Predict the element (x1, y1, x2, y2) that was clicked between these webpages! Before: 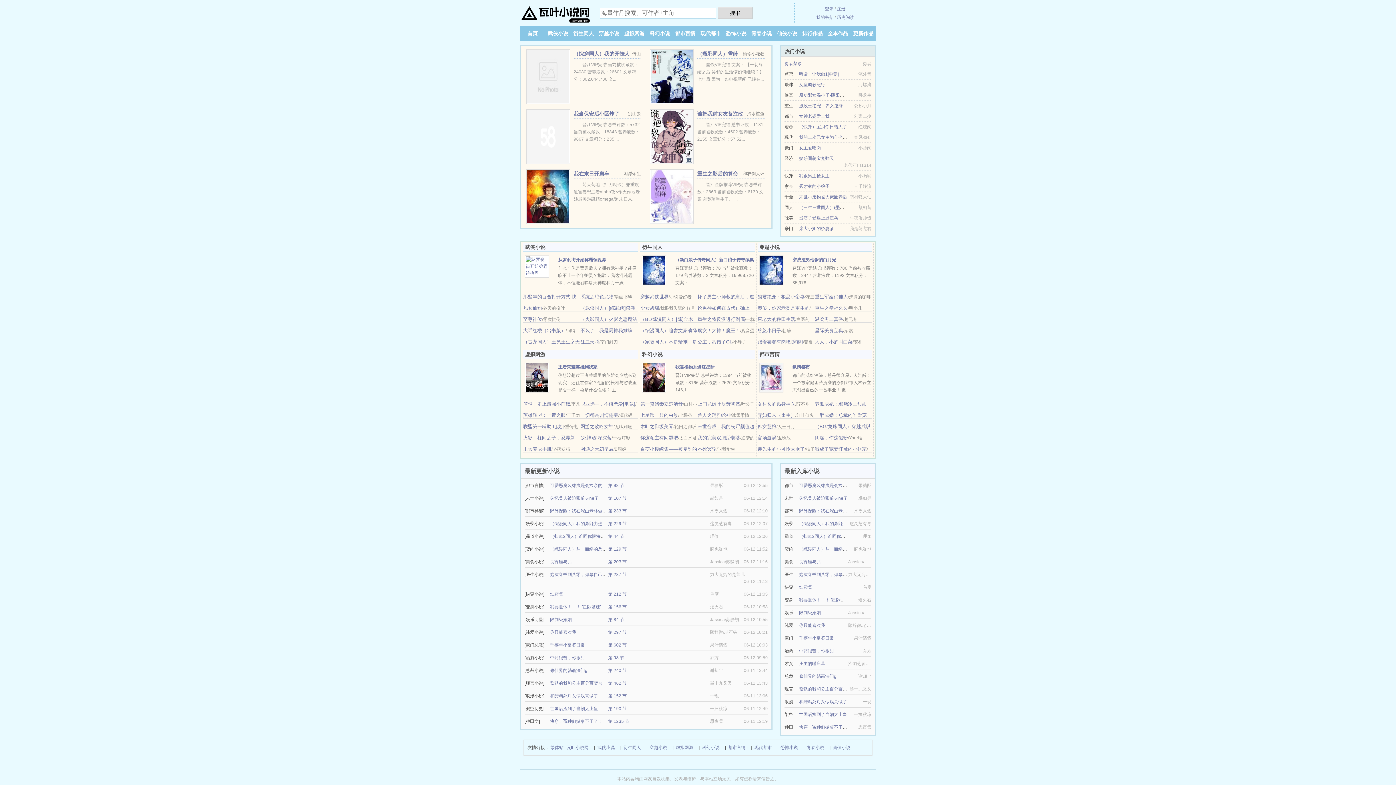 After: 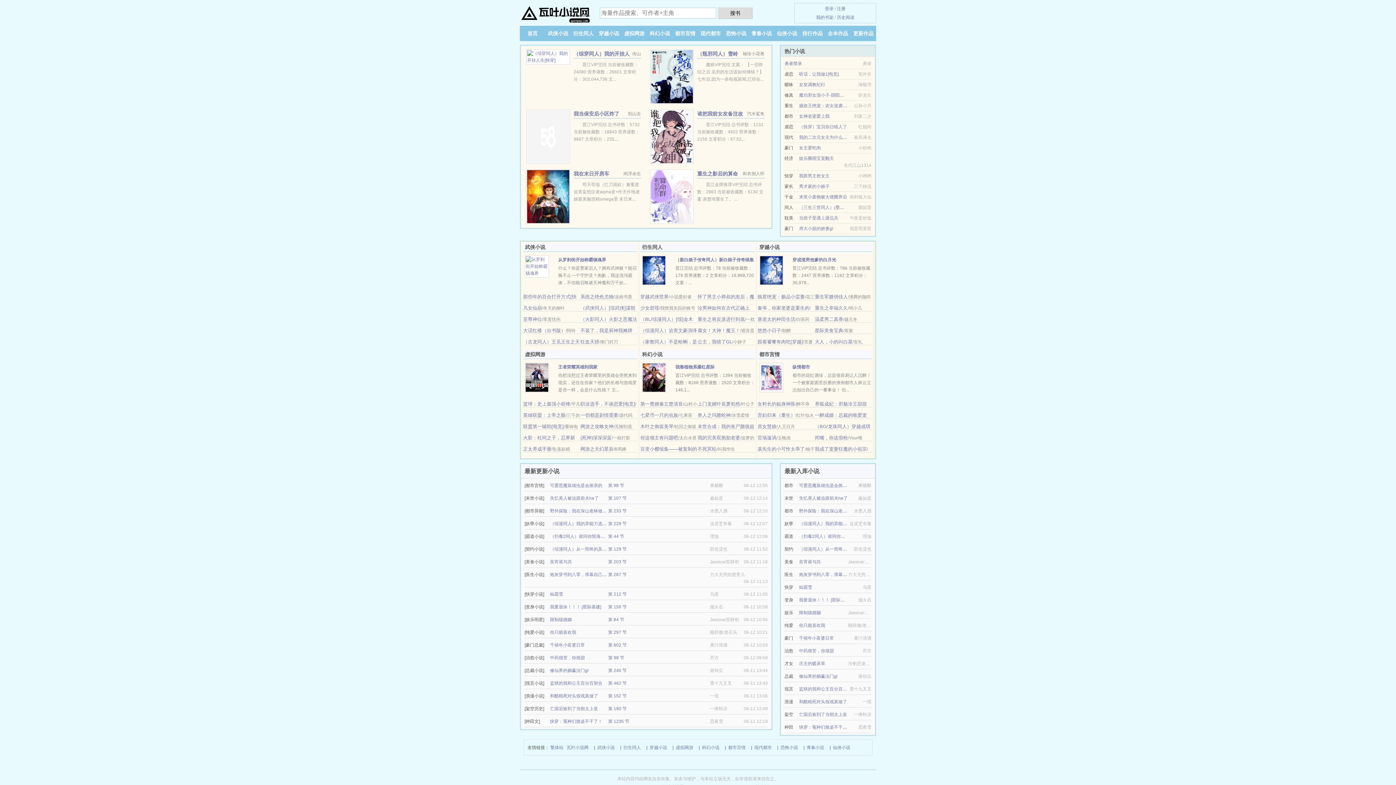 Action: label: 失忆美人被迫跟前夫he了 bbox: (799, 496, 848, 501)